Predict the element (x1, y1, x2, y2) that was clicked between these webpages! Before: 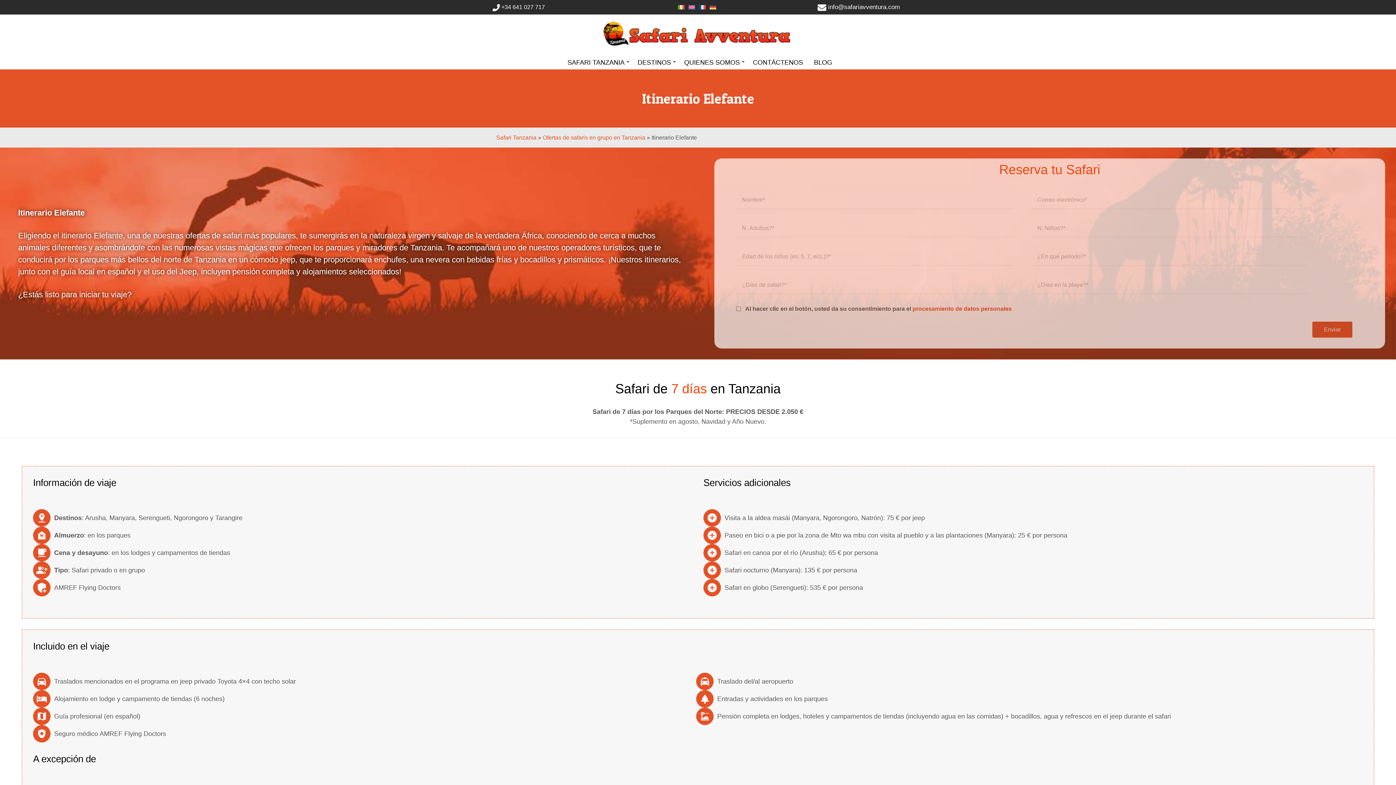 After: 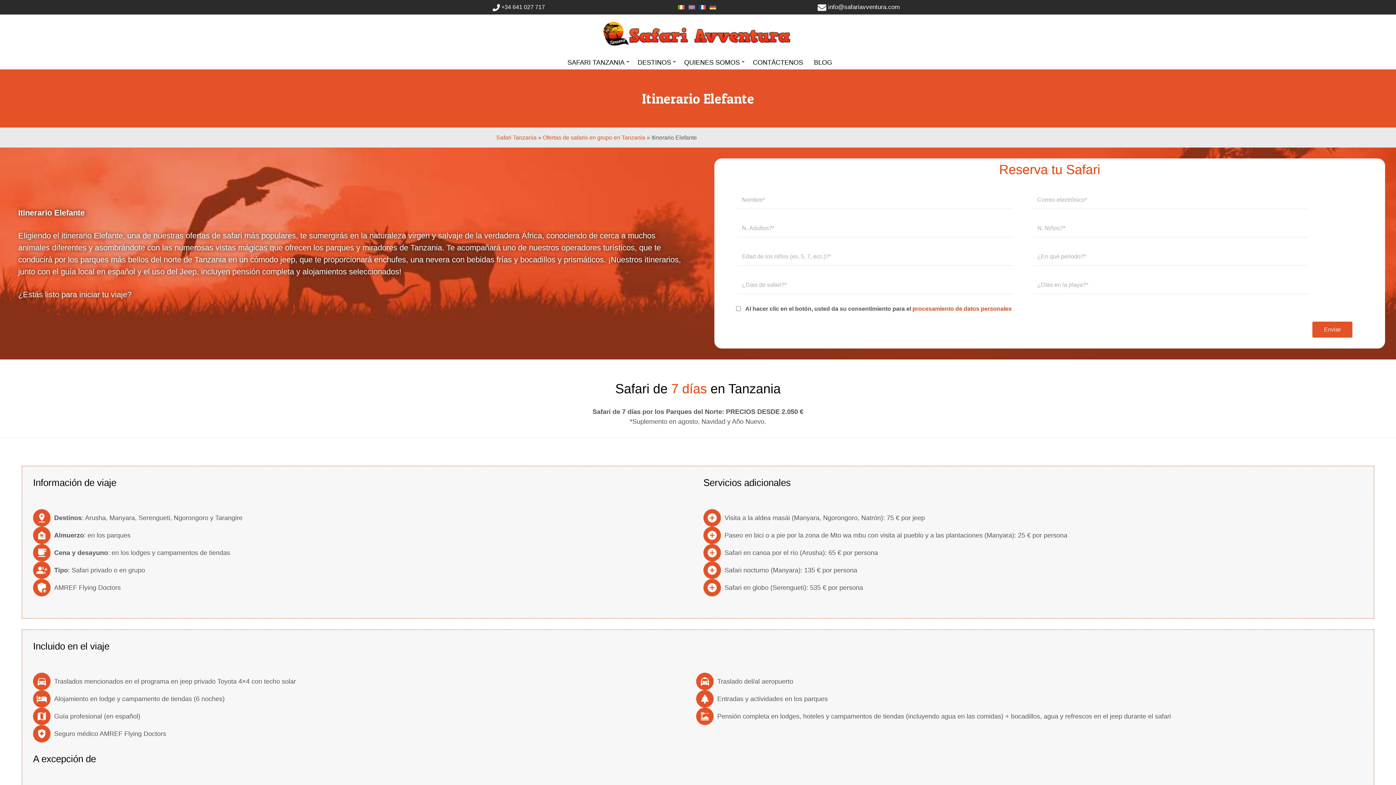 Action: label: procesamiento de datos personales bbox: (912, 305, 1012, 312)